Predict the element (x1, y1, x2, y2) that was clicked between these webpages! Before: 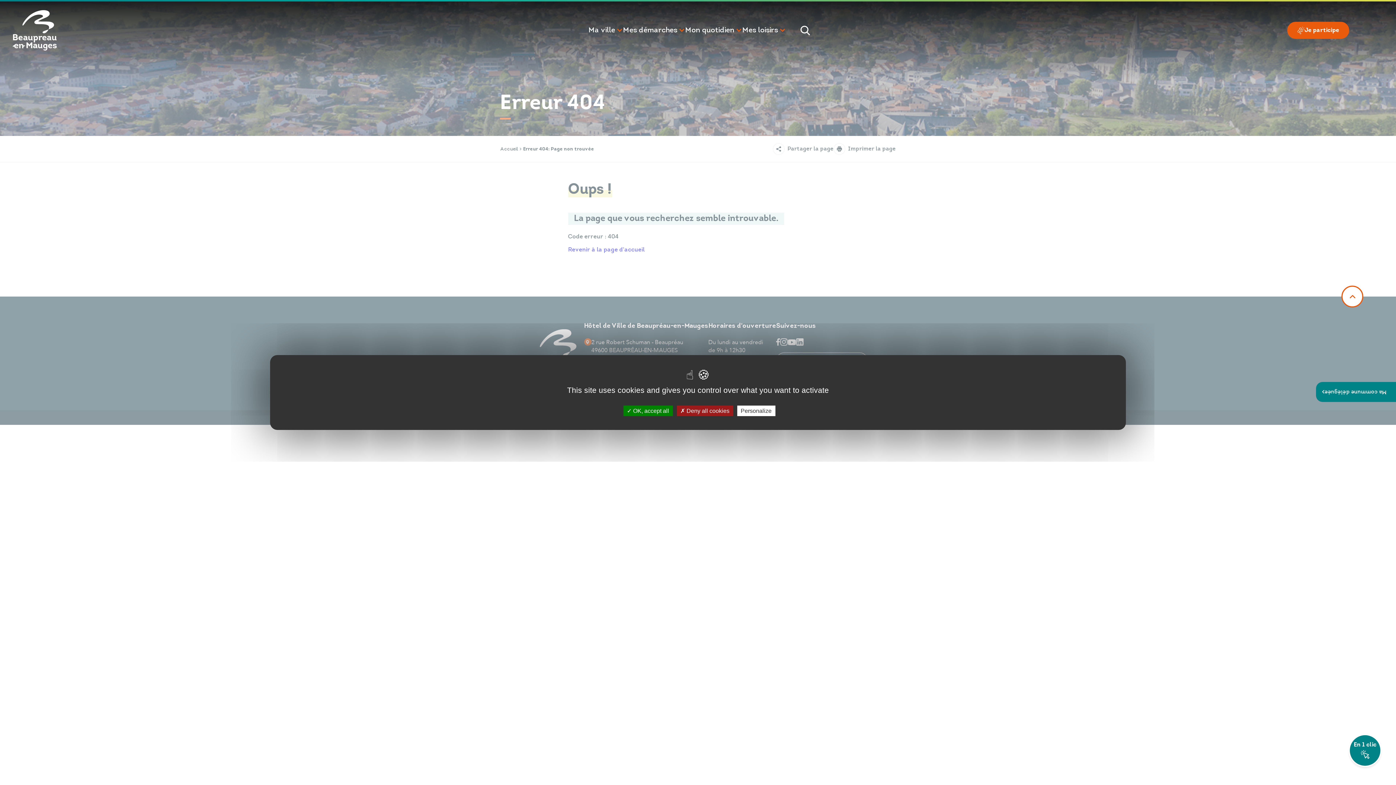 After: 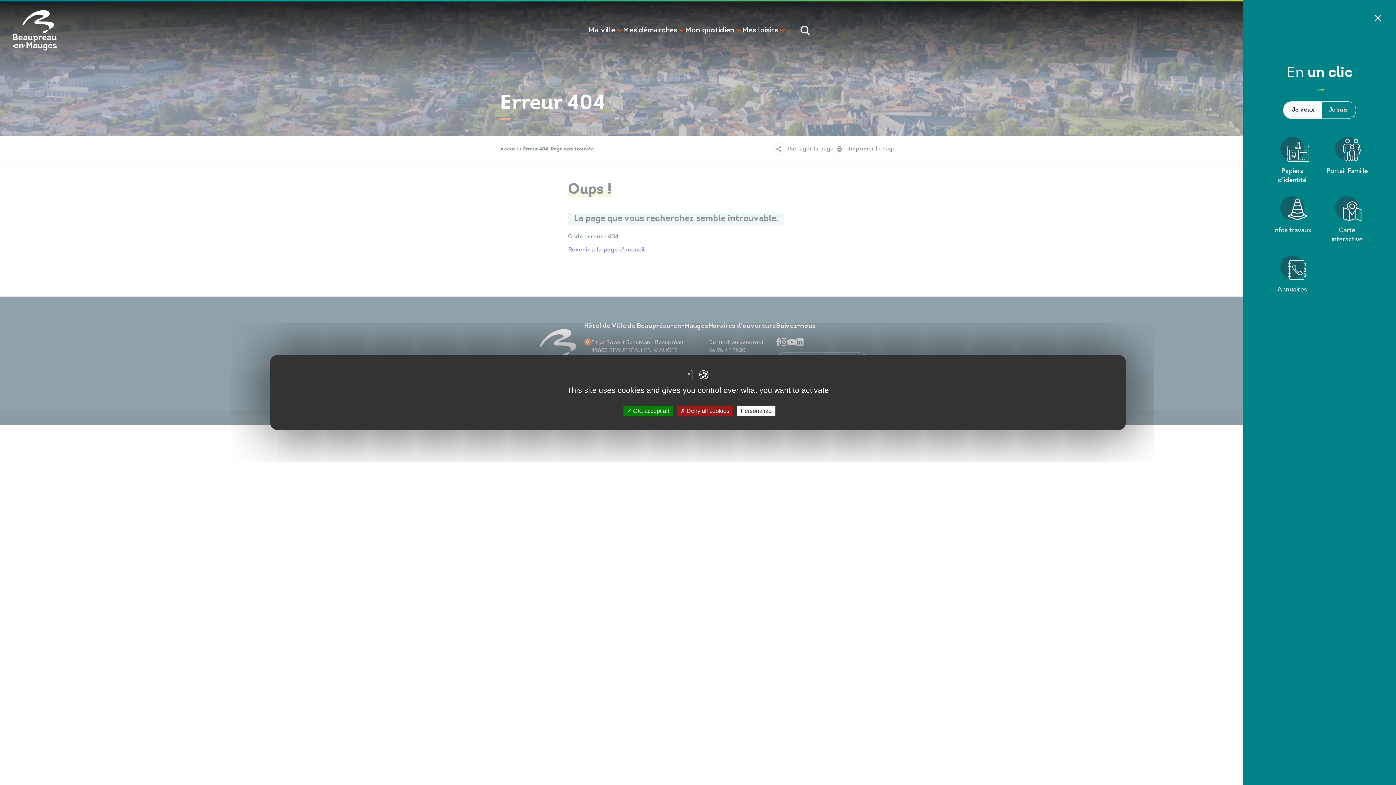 Action: bbox: (1349, 734, 1381, 767) label: En 1 clic